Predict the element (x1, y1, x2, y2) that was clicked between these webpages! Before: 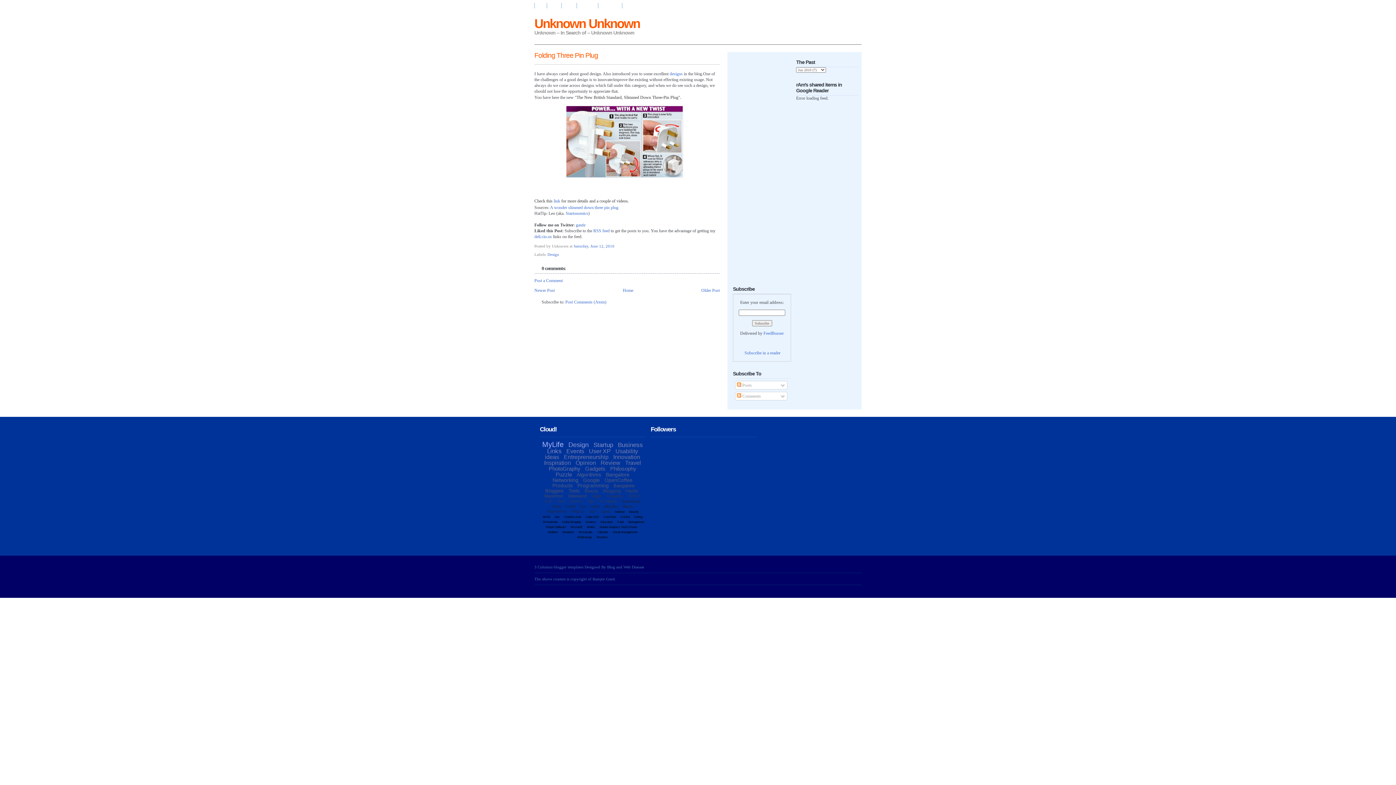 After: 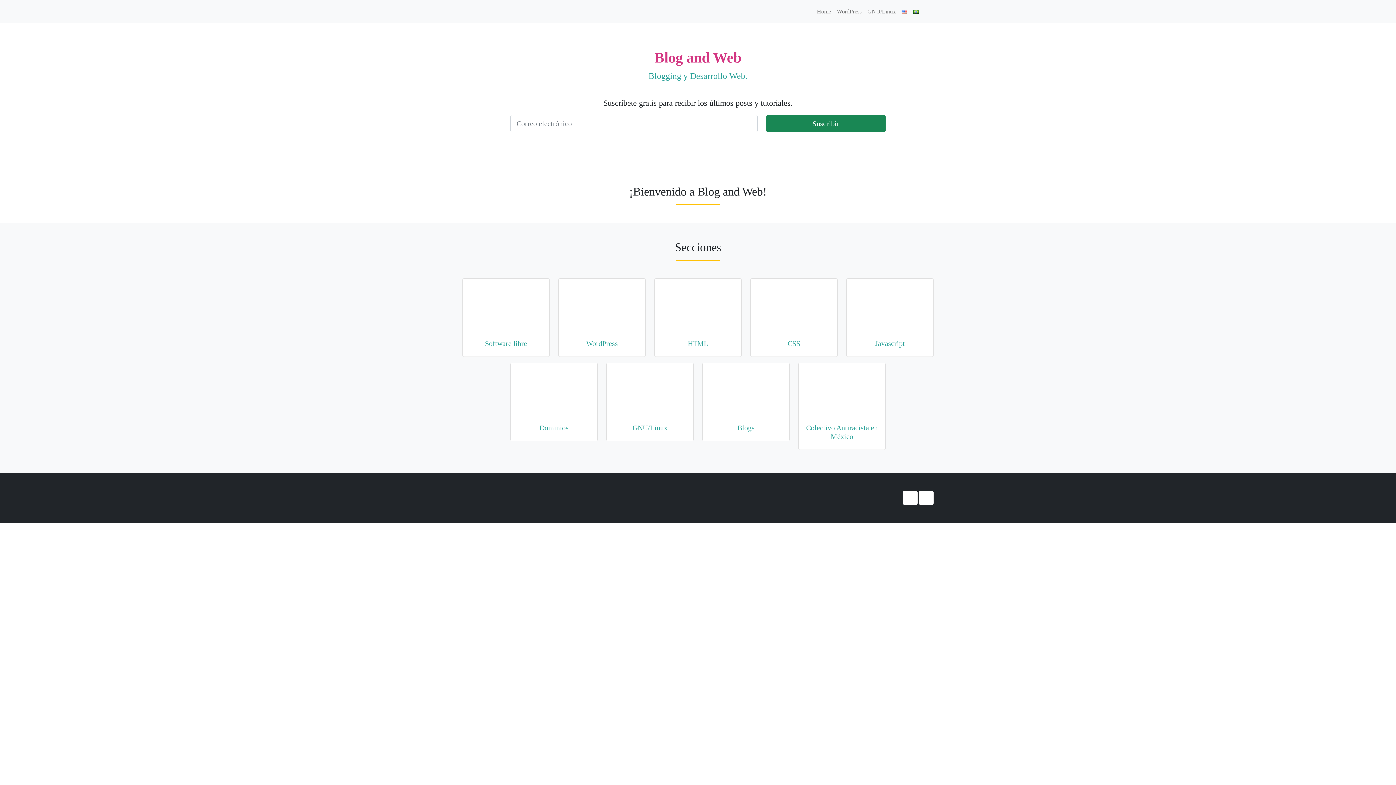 Action: bbox: (607, 565, 630, 569) label: Blog and Web